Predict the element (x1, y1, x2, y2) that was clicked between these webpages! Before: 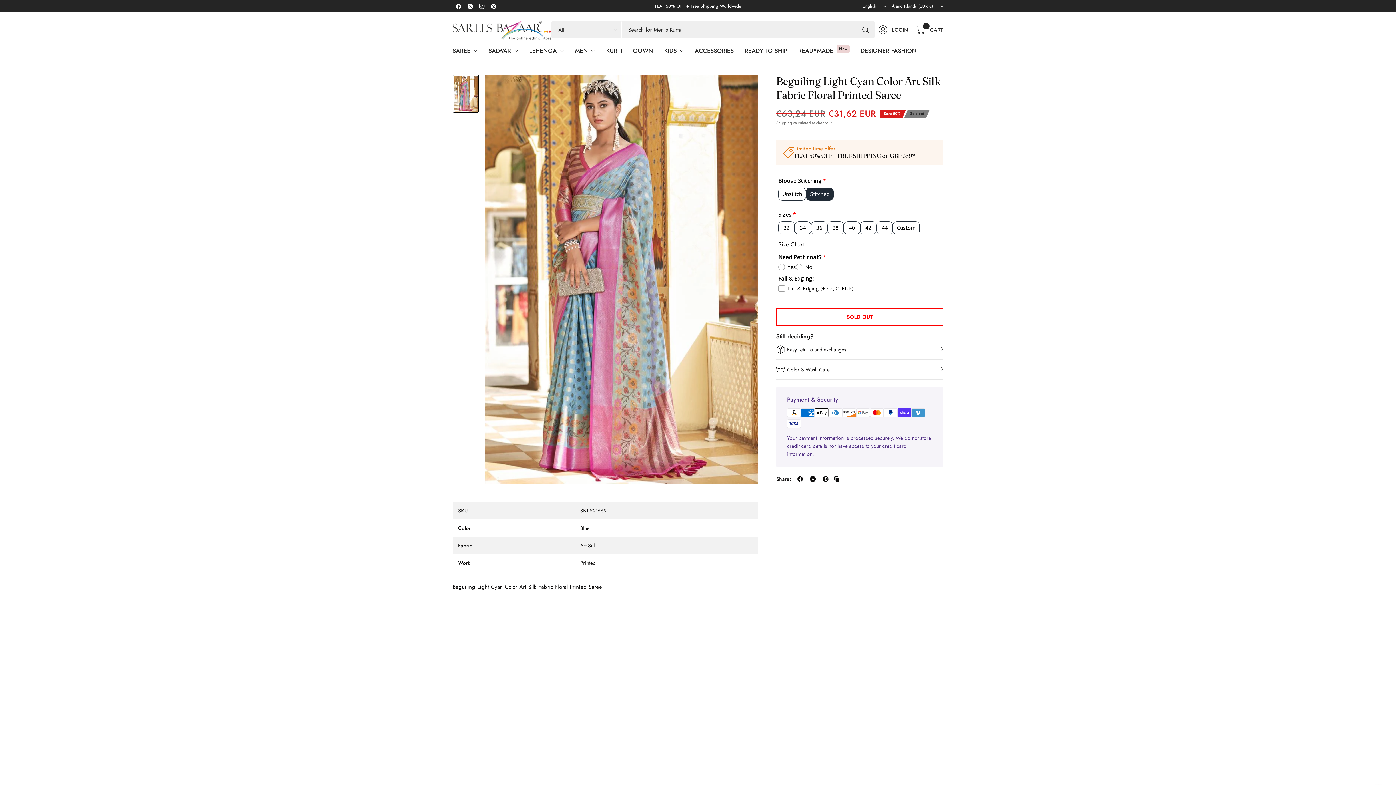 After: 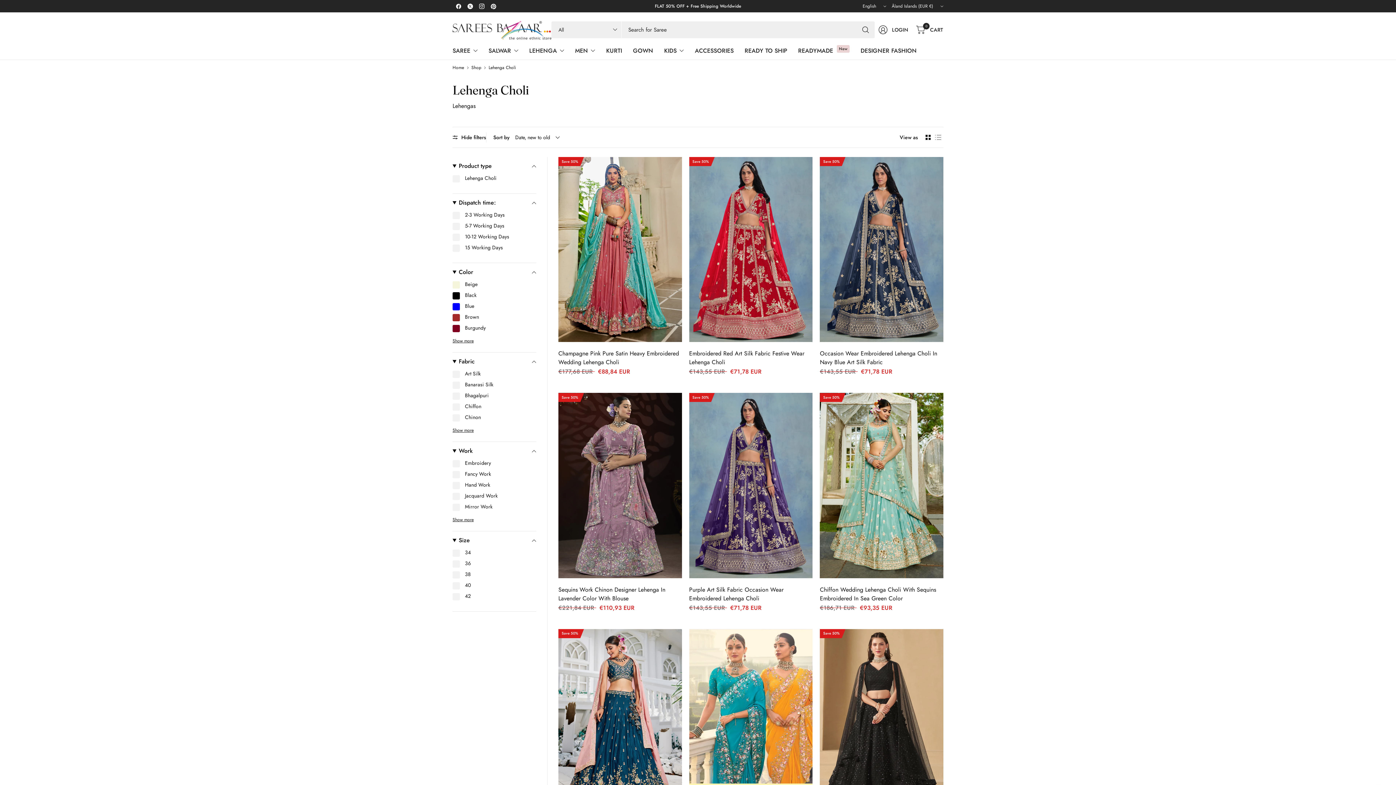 Action: label: LEHENGA bbox: (529, 42, 564, 58)